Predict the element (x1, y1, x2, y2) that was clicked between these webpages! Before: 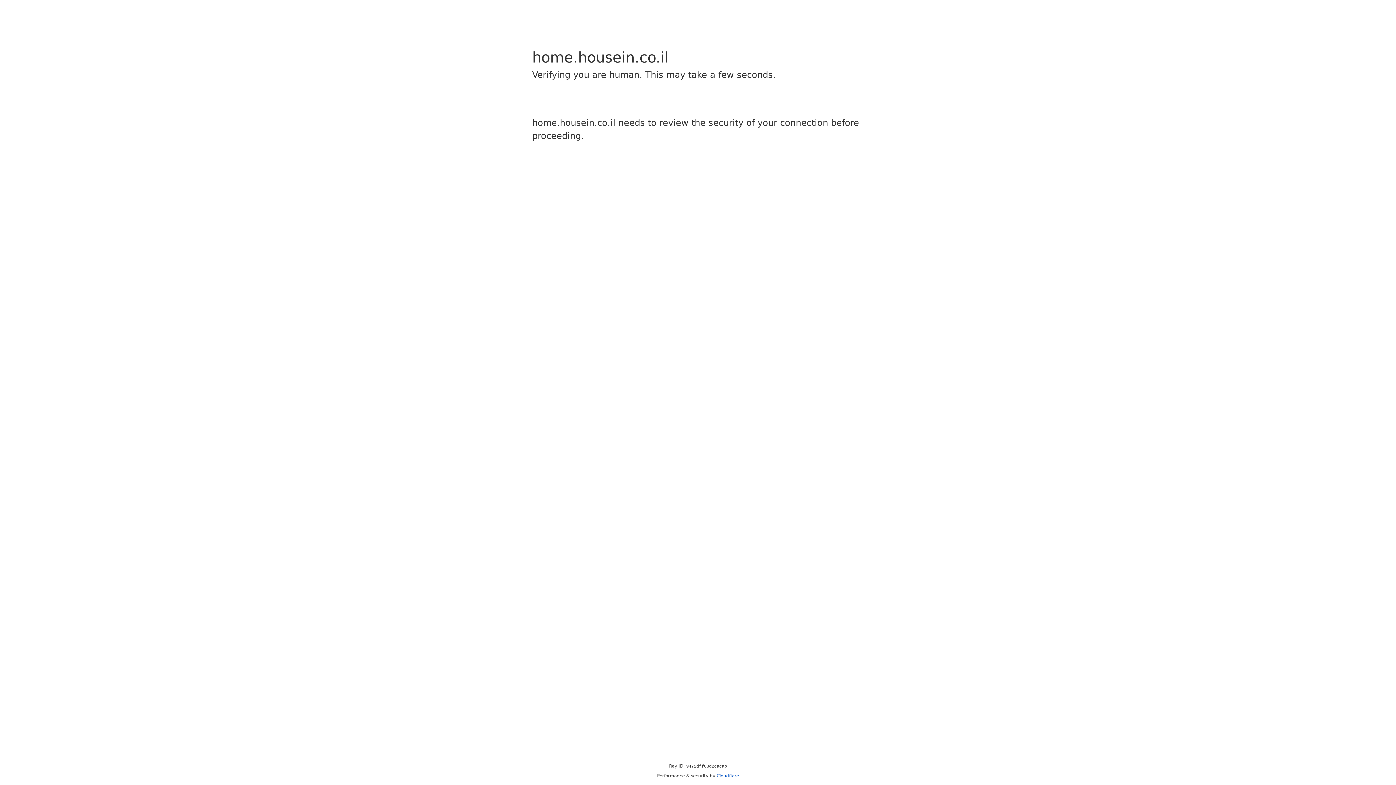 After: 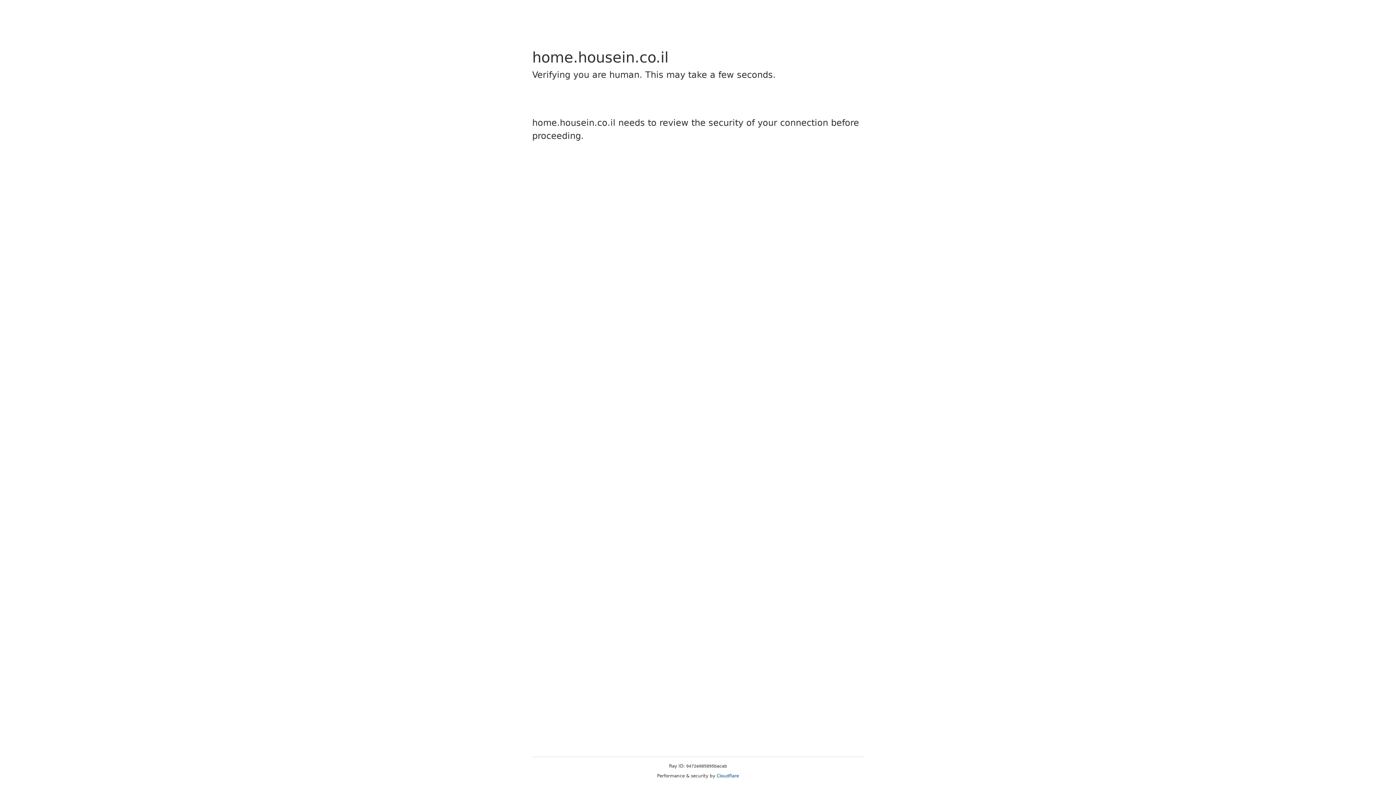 Action: label: Cloudflare bbox: (716, 773, 739, 778)